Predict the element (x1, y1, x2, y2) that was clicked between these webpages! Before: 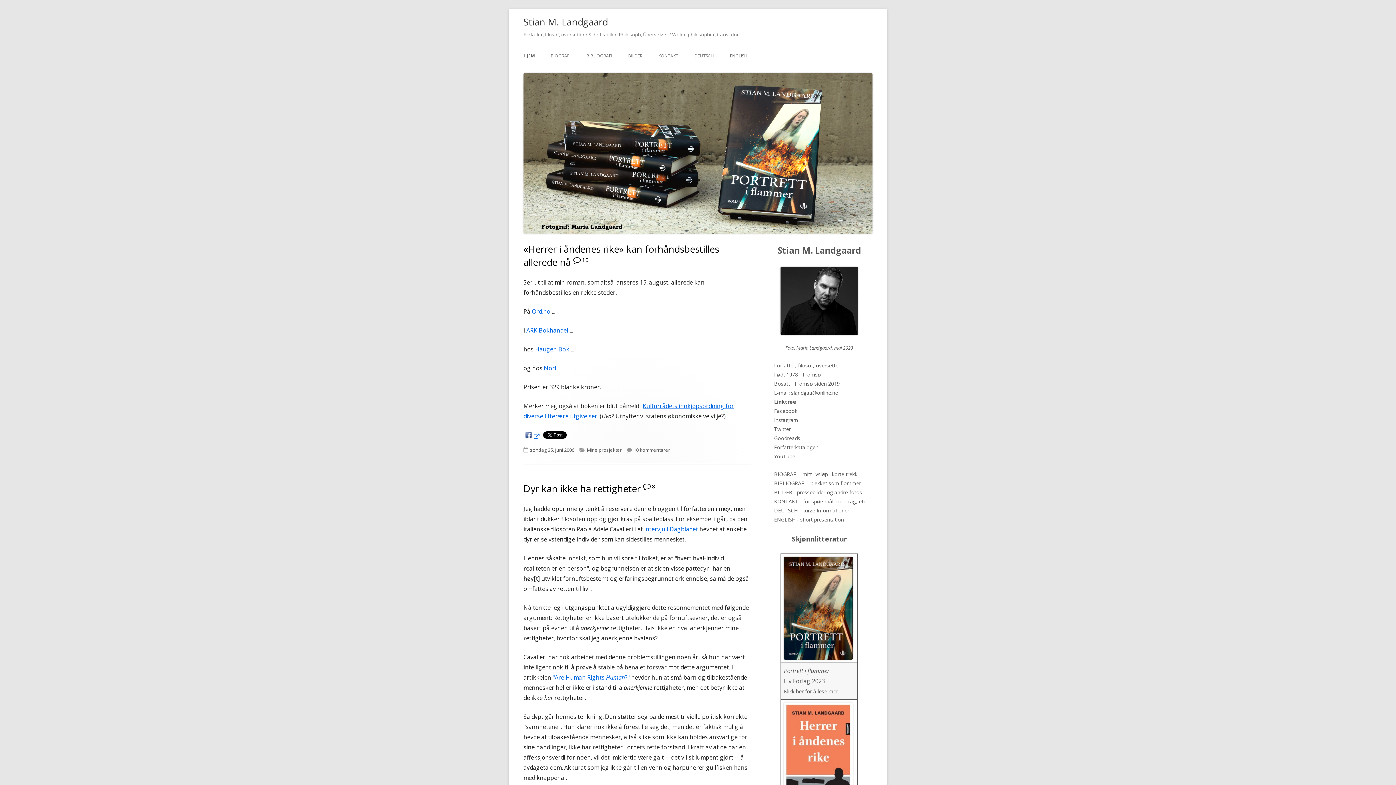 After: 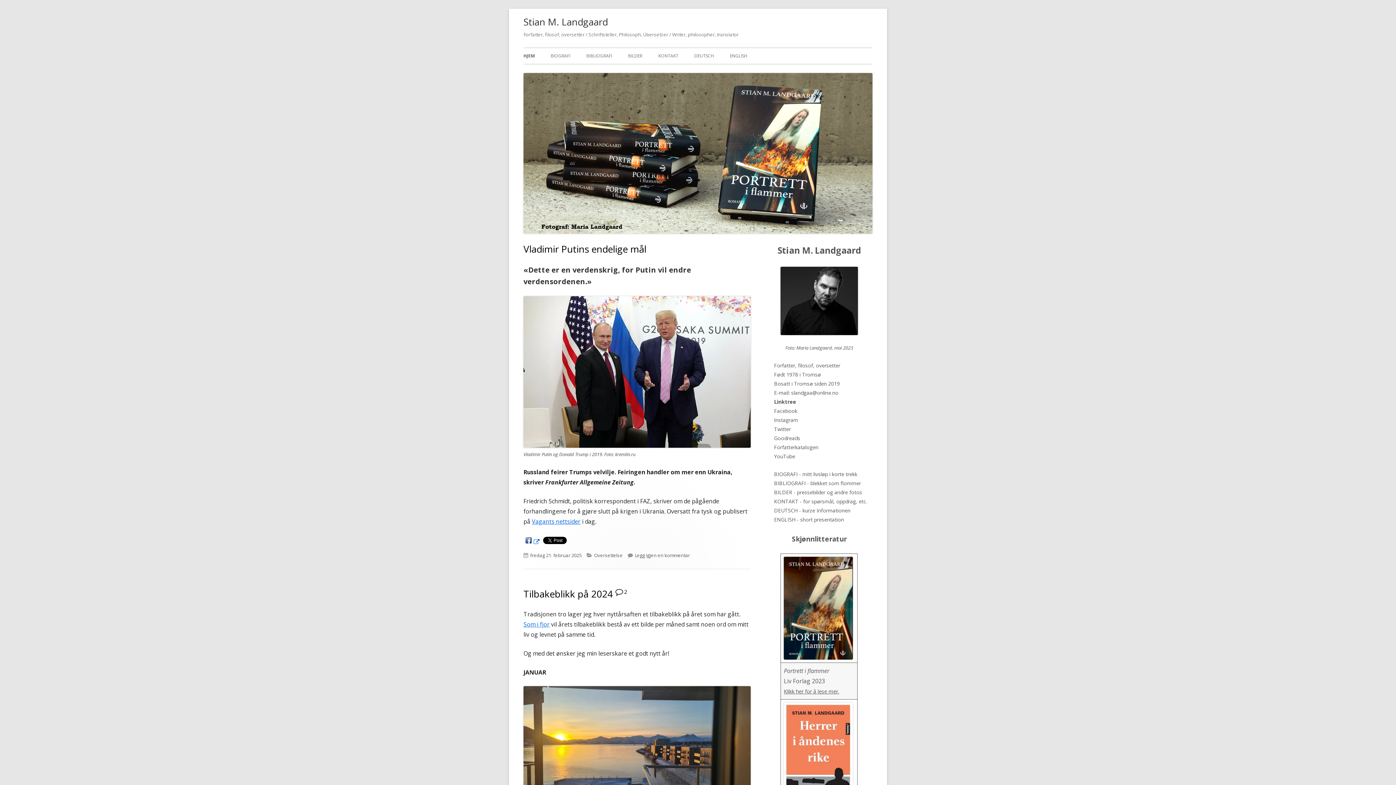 Action: label: HJEM bbox: (523, 48, 534, 64)